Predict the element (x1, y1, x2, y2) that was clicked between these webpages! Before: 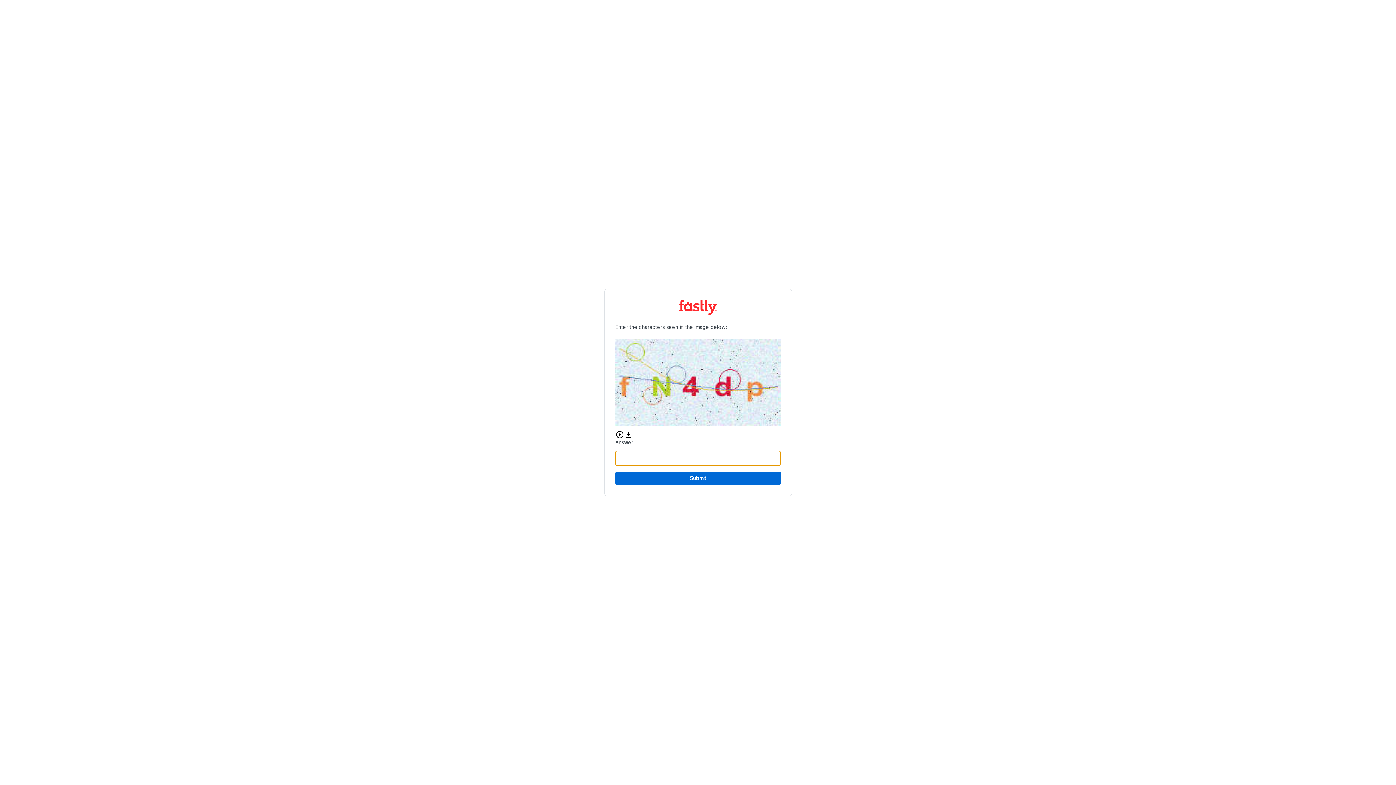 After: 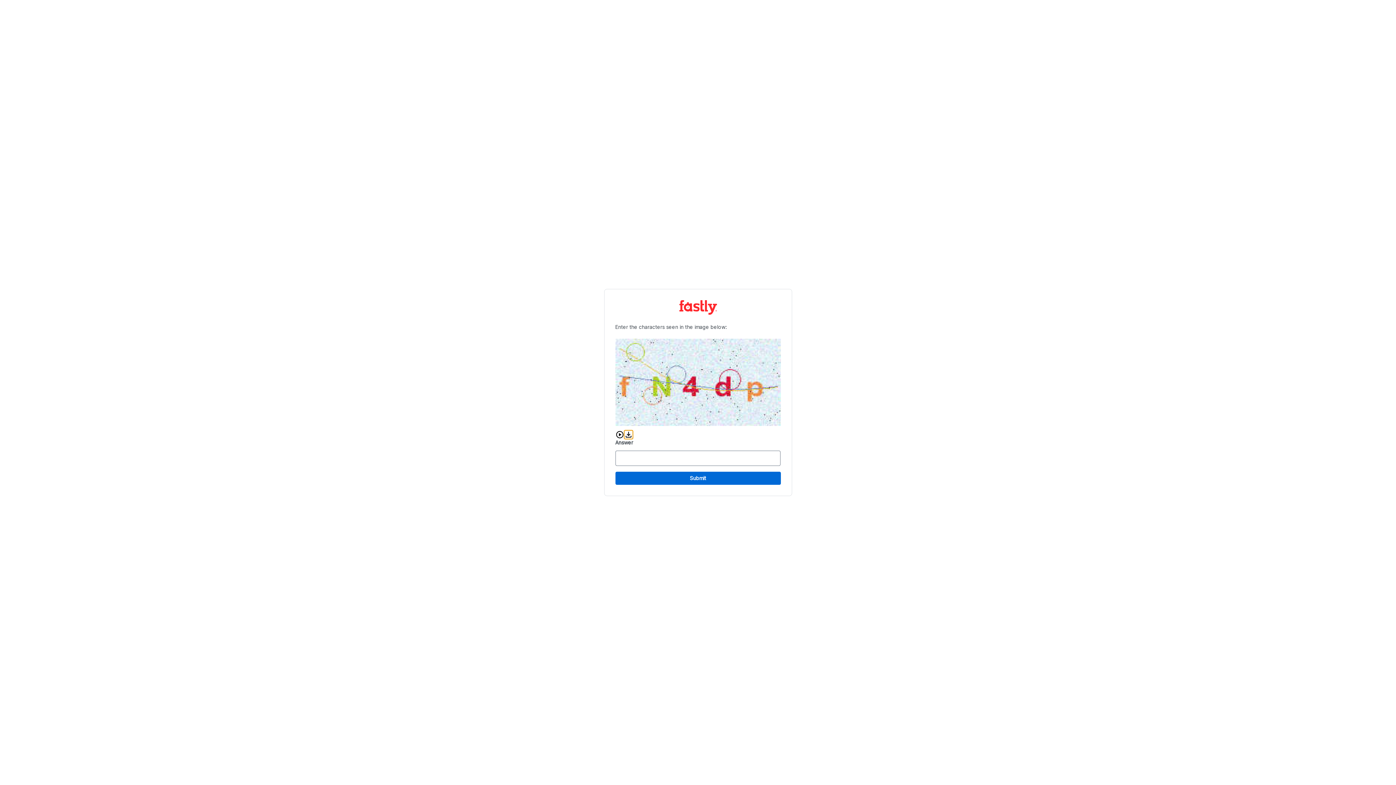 Action: label: Download audio CAPTCHA bbox: (624, 430, 632, 439)